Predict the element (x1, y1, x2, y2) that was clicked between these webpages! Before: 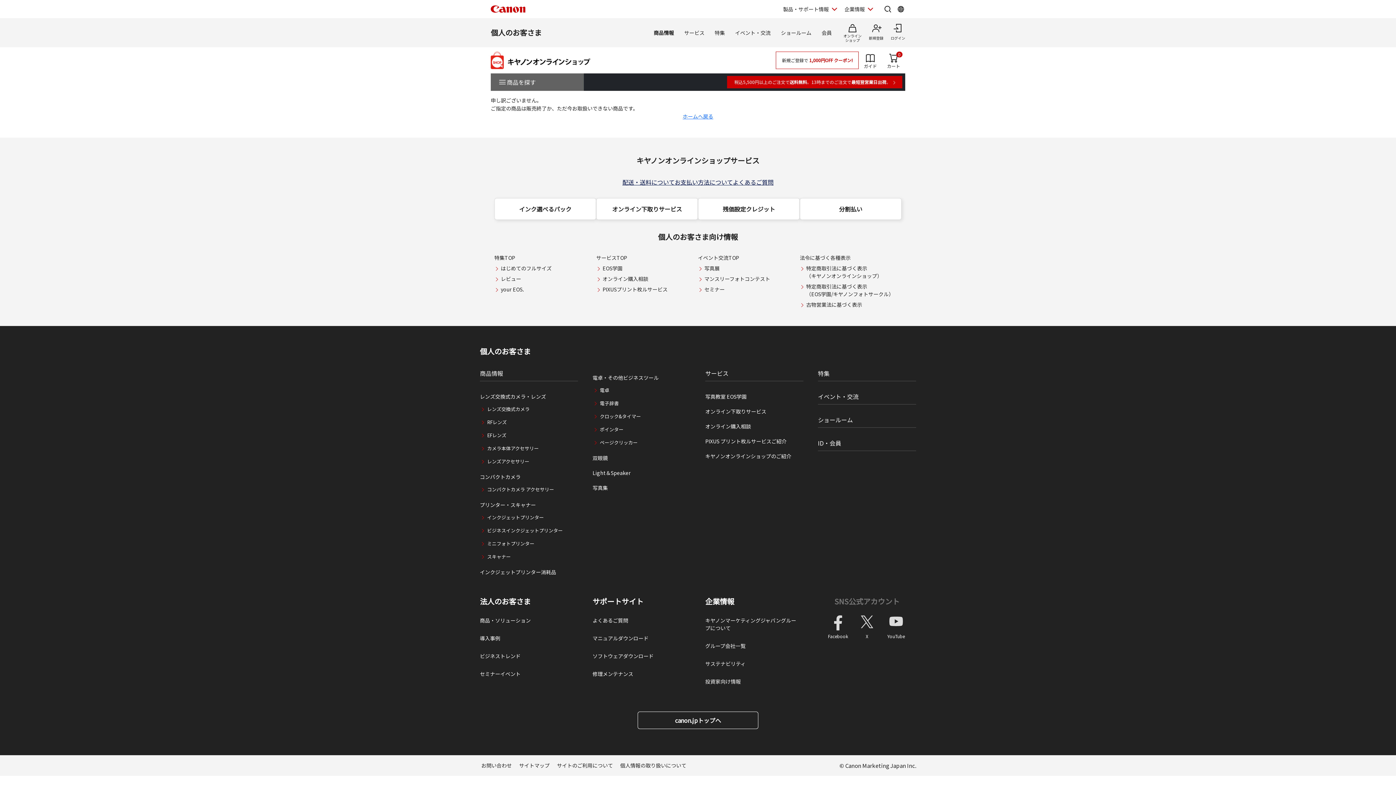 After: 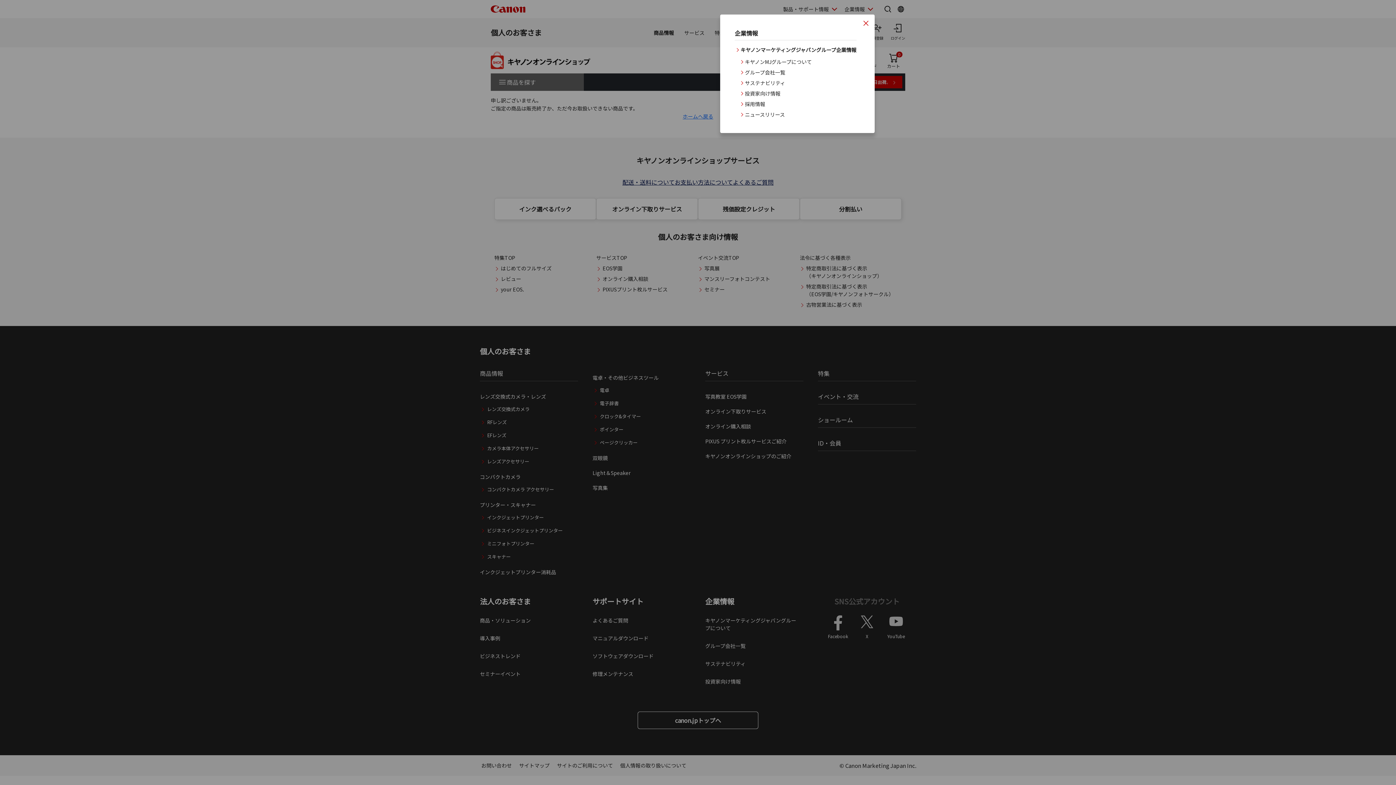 Action: label: 企業情報を開く bbox: (843, 3, 877, 14)